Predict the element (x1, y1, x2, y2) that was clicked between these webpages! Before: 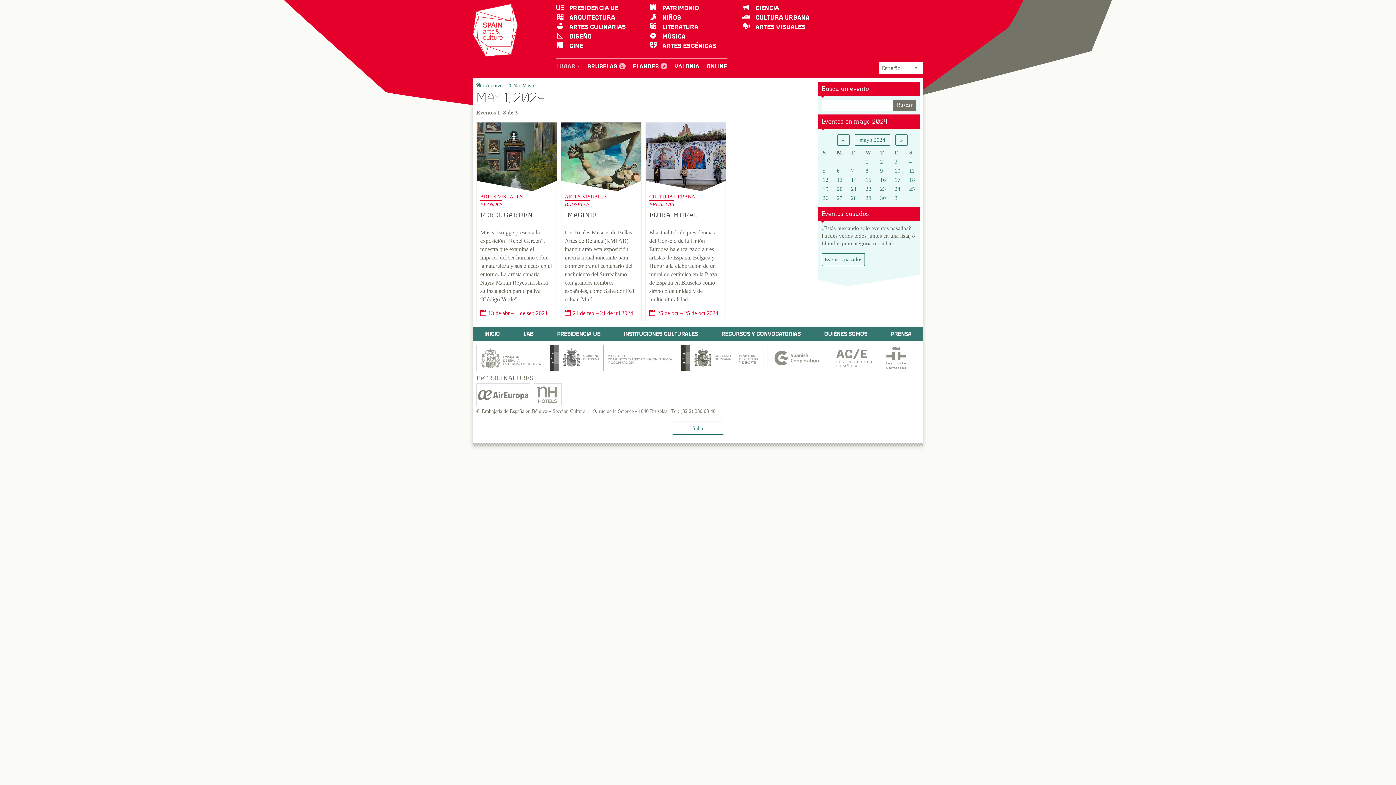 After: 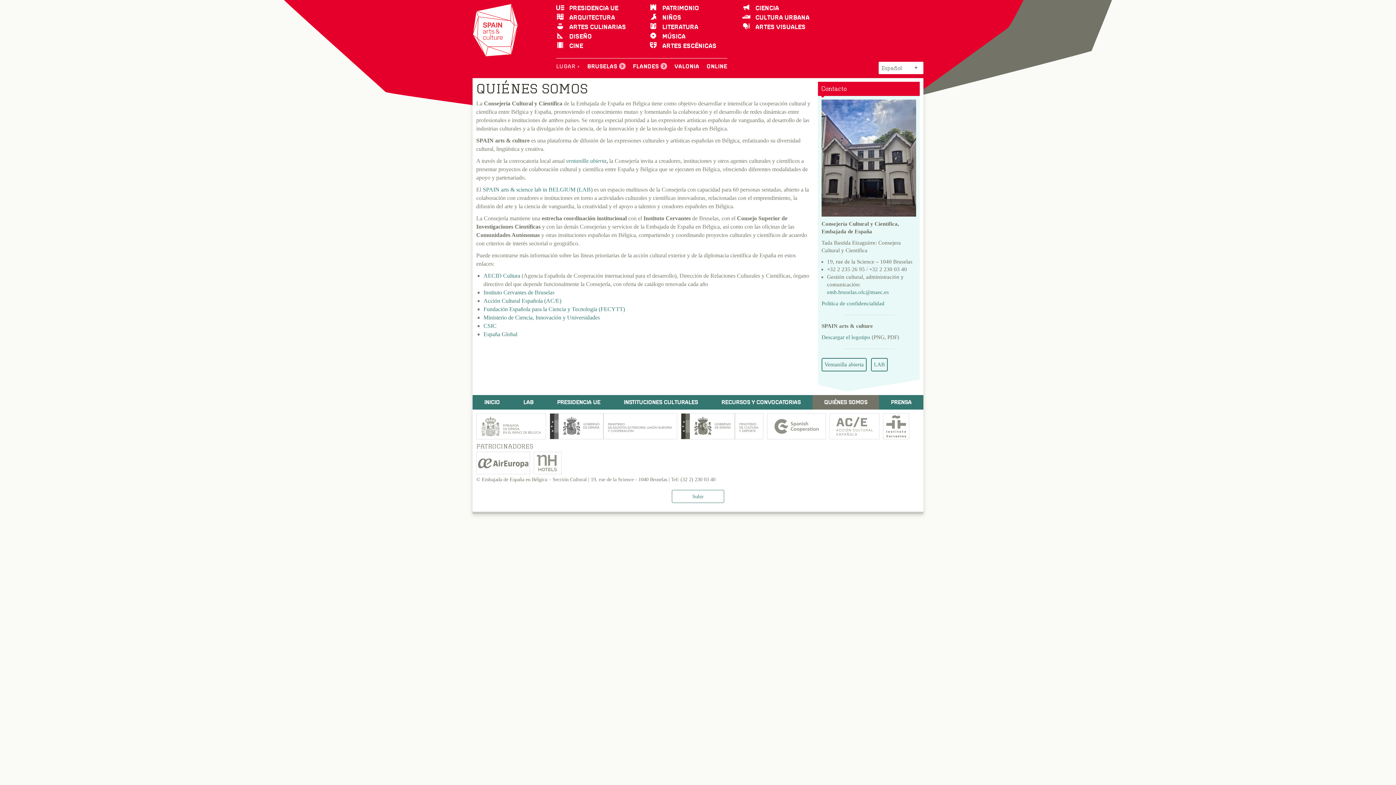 Action: bbox: (812, 326, 879, 341) label: QUIÉNES SOMOS